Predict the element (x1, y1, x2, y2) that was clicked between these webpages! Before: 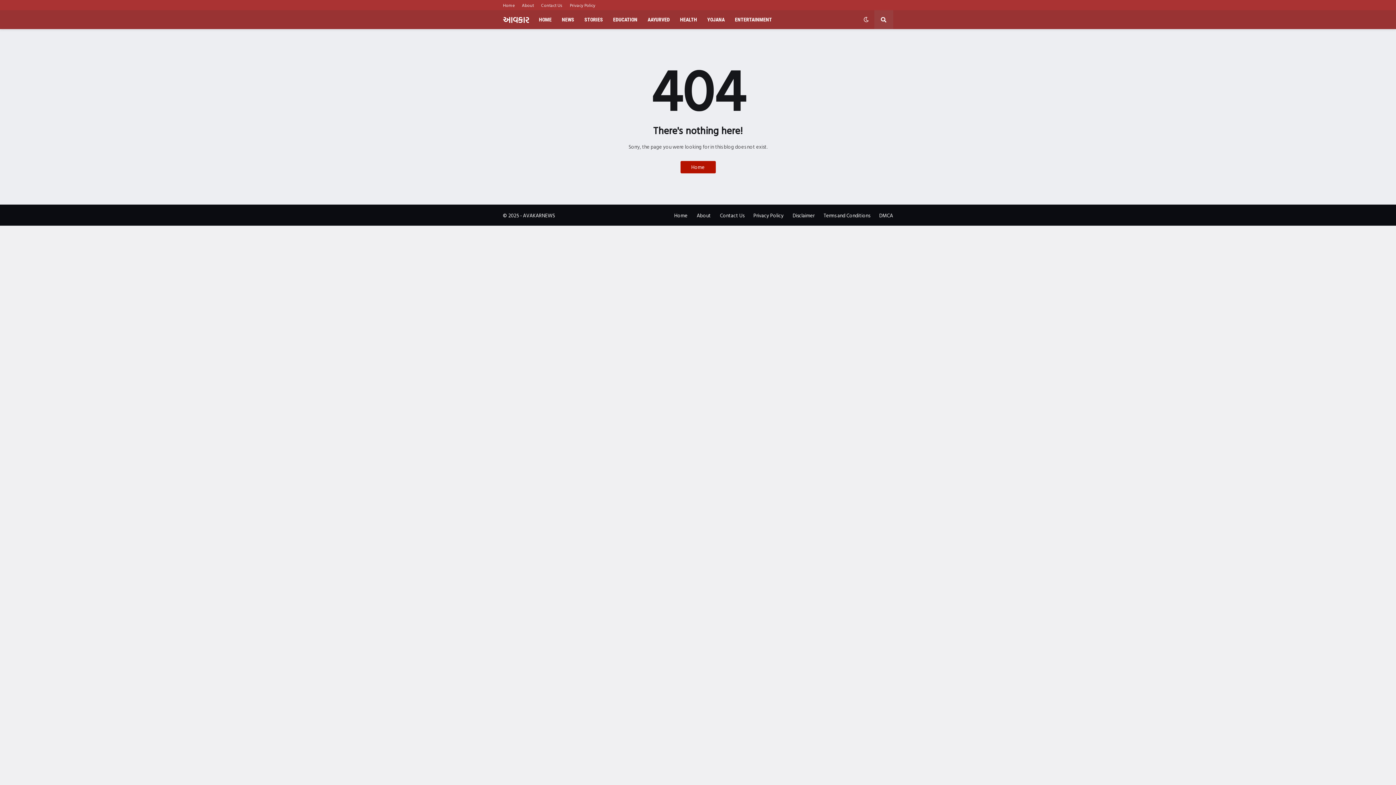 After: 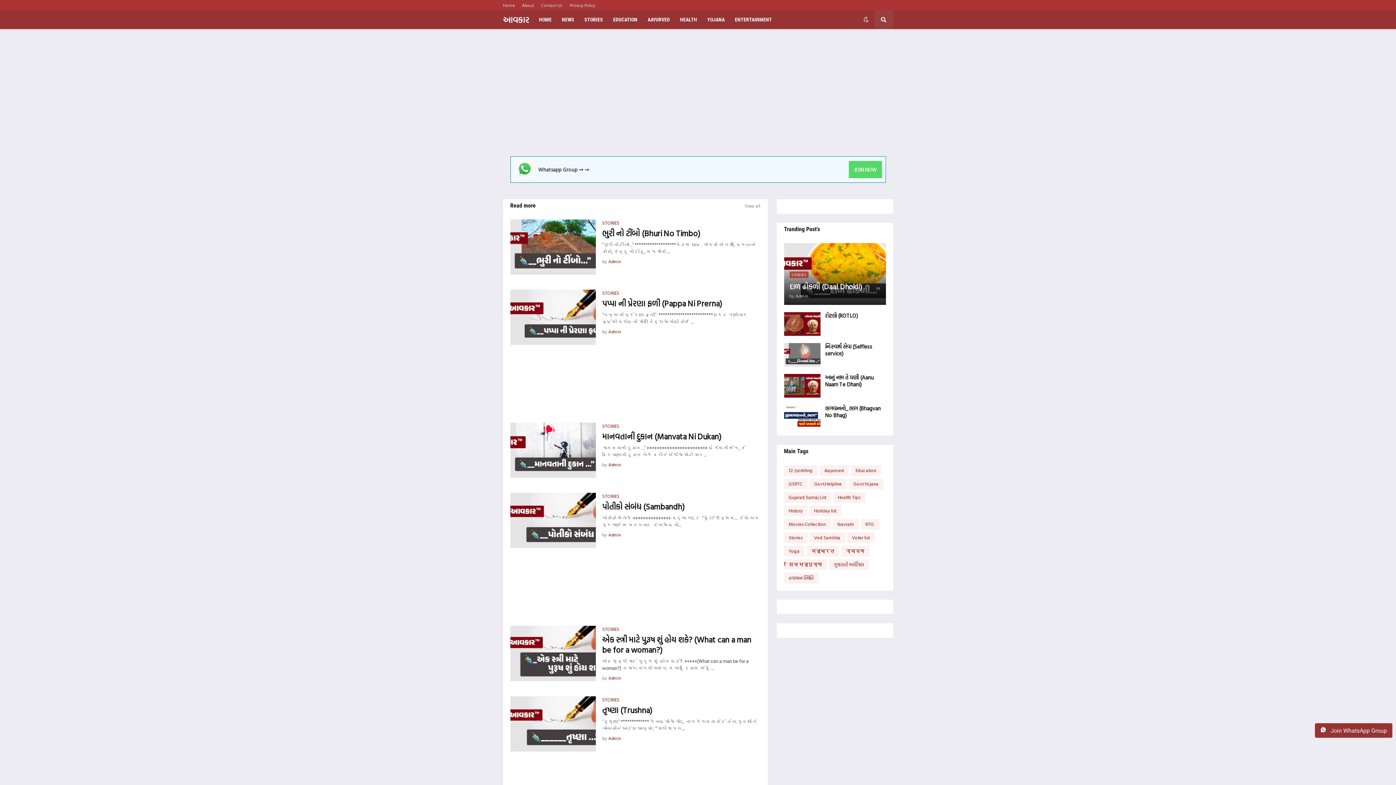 Action: label: Home bbox: (503, 0, 514, 10)